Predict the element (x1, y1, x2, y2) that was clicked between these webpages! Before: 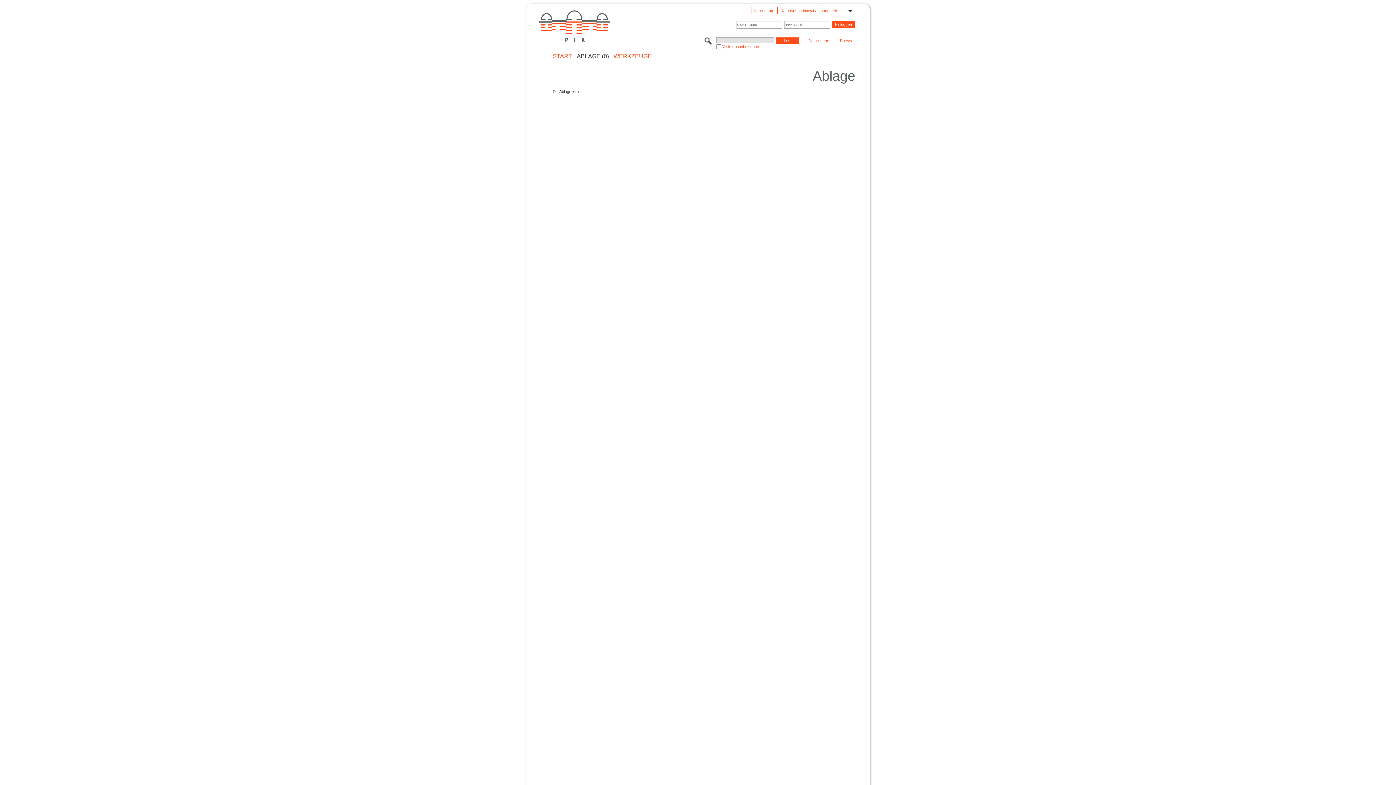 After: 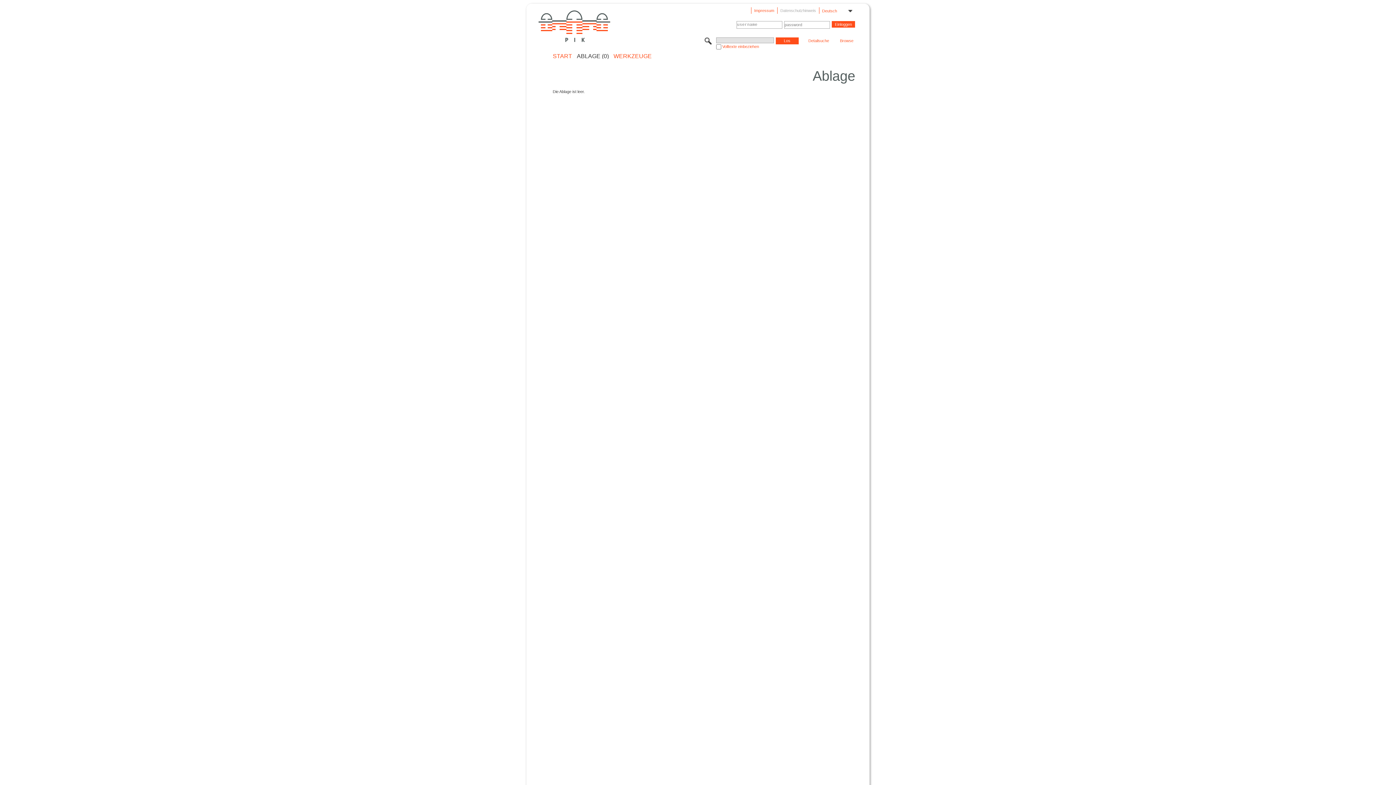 Action: label: Datenschutzhinweis bbox: (777, 7, 819, 14)